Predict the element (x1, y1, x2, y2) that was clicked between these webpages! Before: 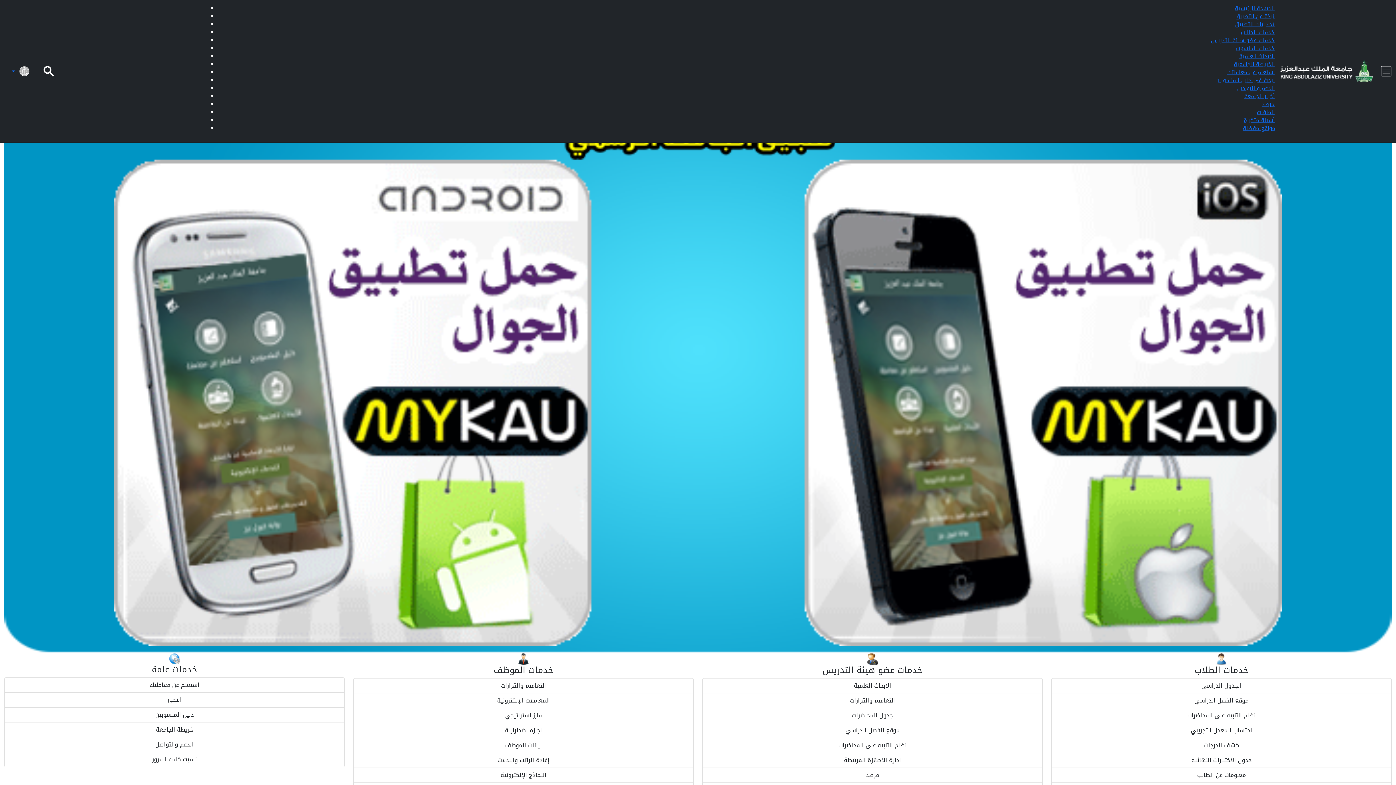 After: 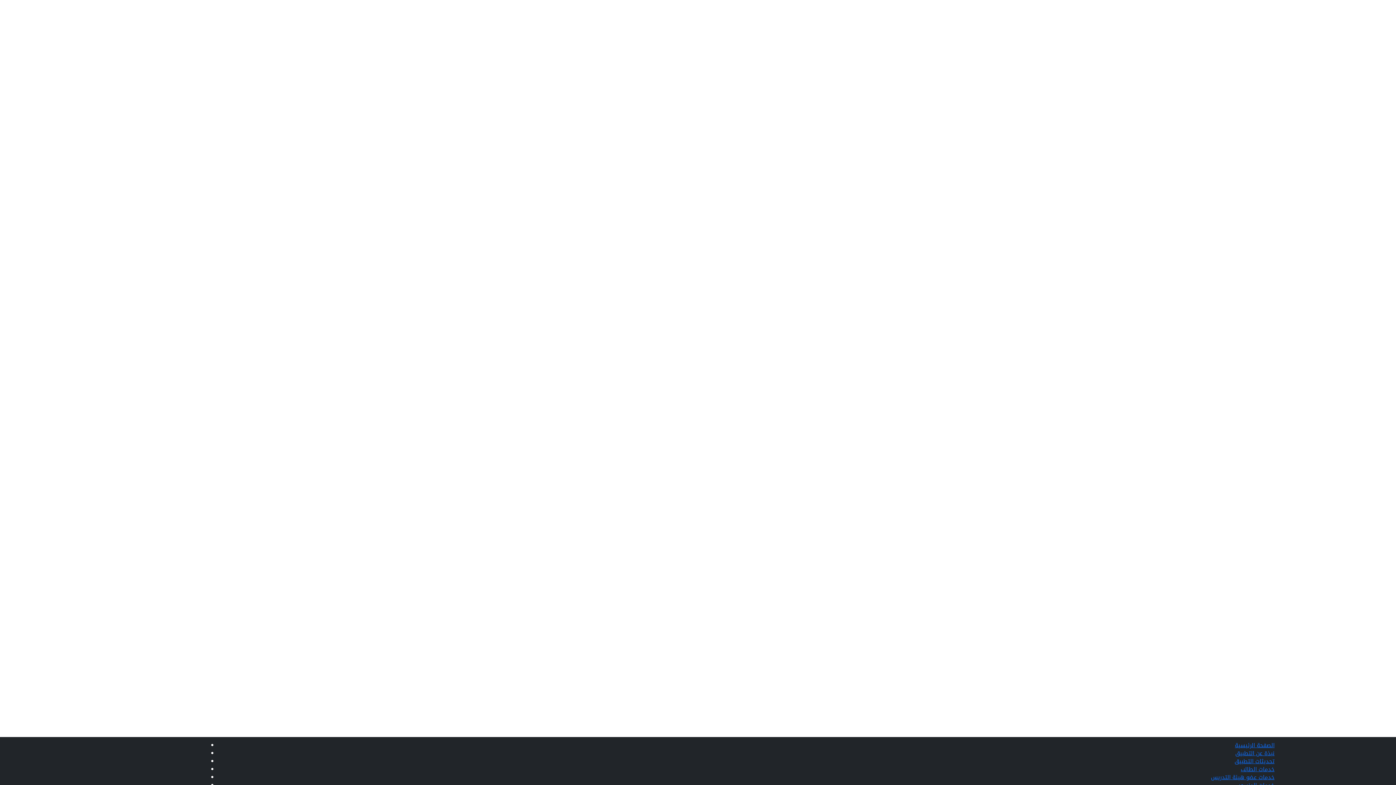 Action: bbox: (702, 708, 1042, 723) label: جدول المحاضرات